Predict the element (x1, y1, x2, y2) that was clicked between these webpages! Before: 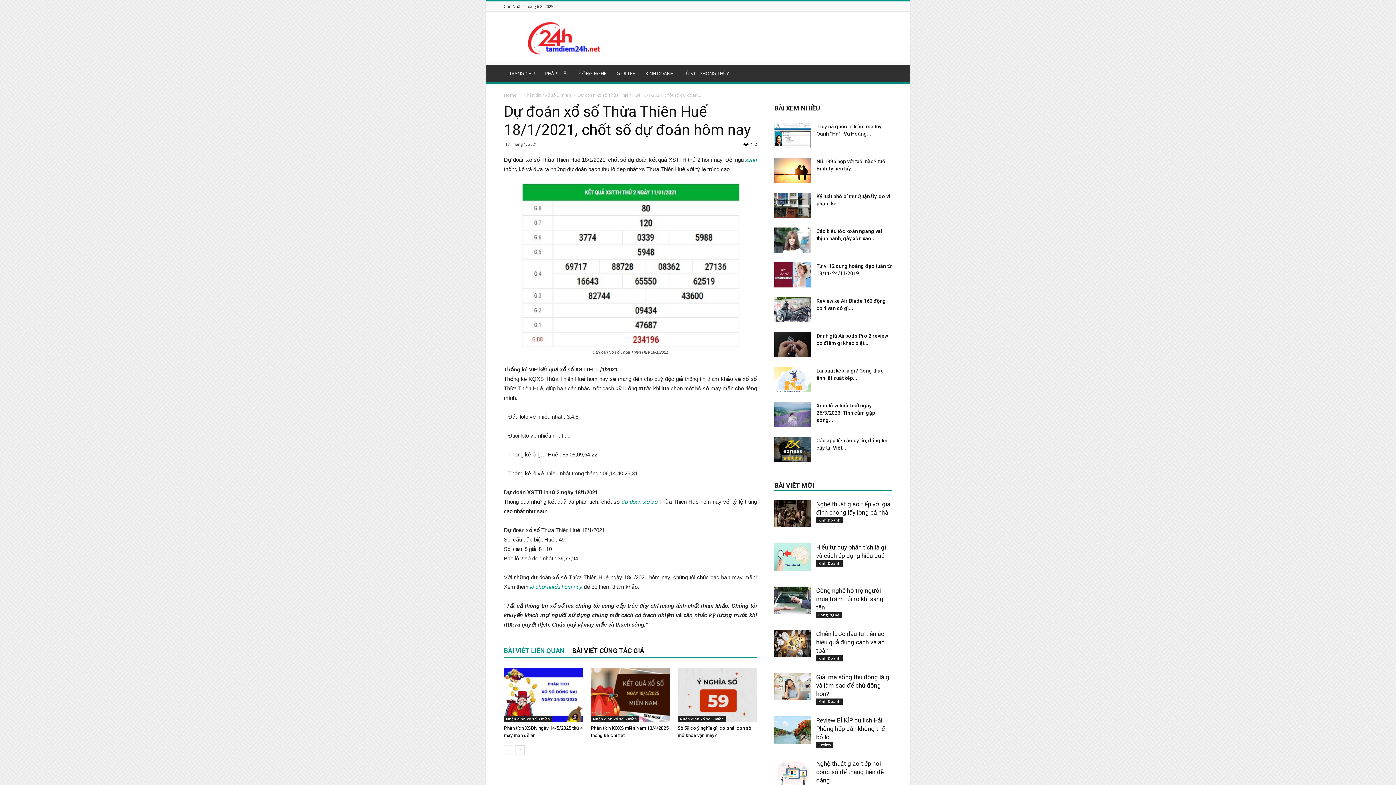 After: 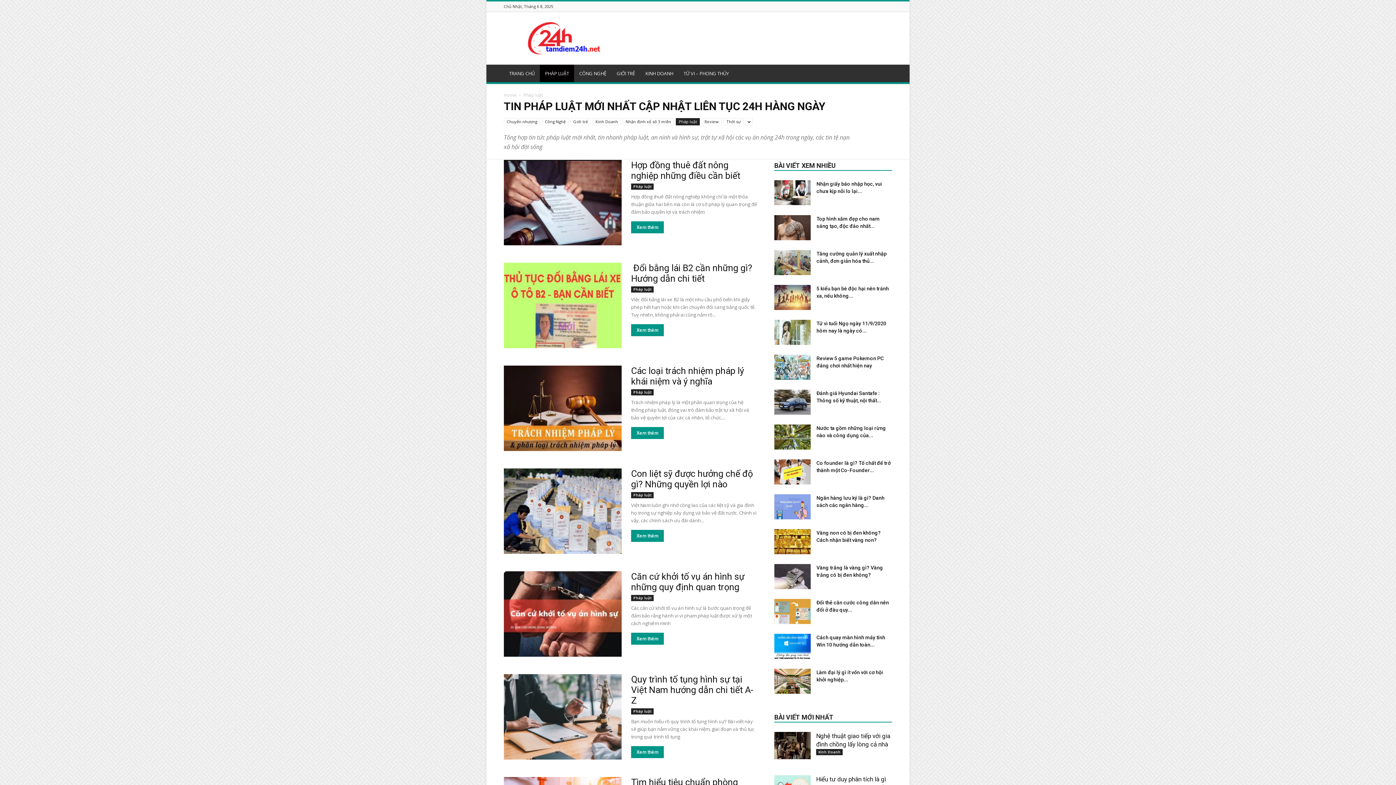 Action: bbox: (540, 64, 574, 82) label: PHÁP LUẬT